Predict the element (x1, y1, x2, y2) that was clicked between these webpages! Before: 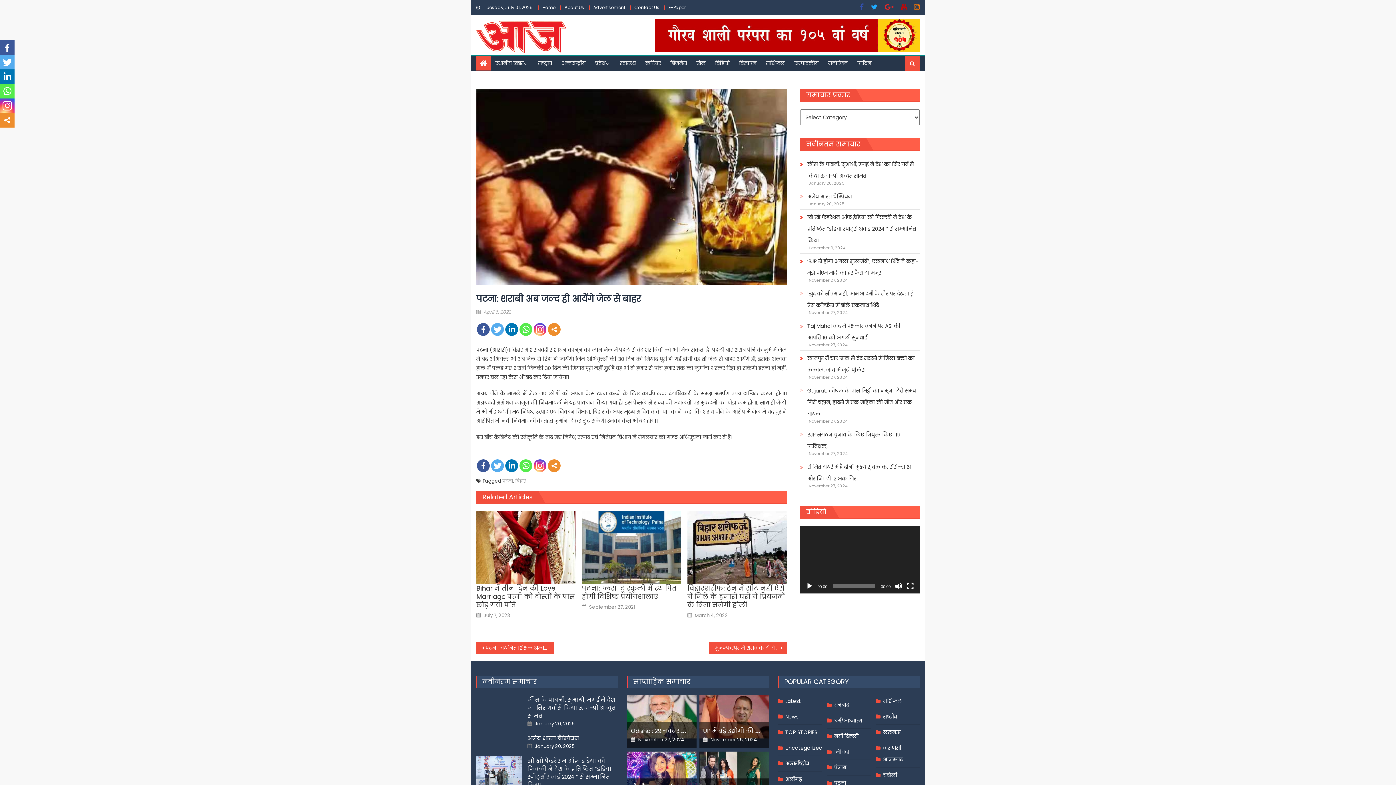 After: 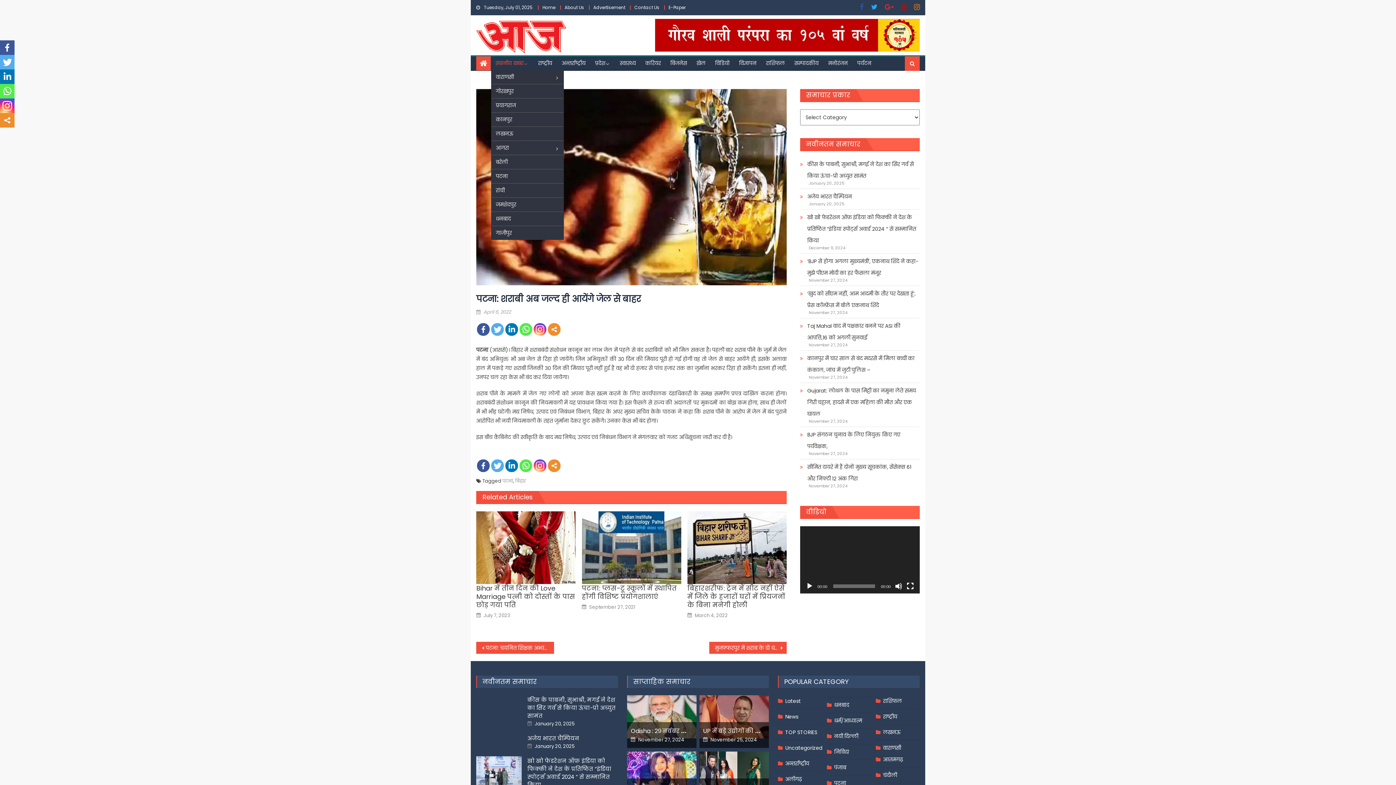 Action: label: स्थानीय खबर bbox: (491, 56, 527, 70)